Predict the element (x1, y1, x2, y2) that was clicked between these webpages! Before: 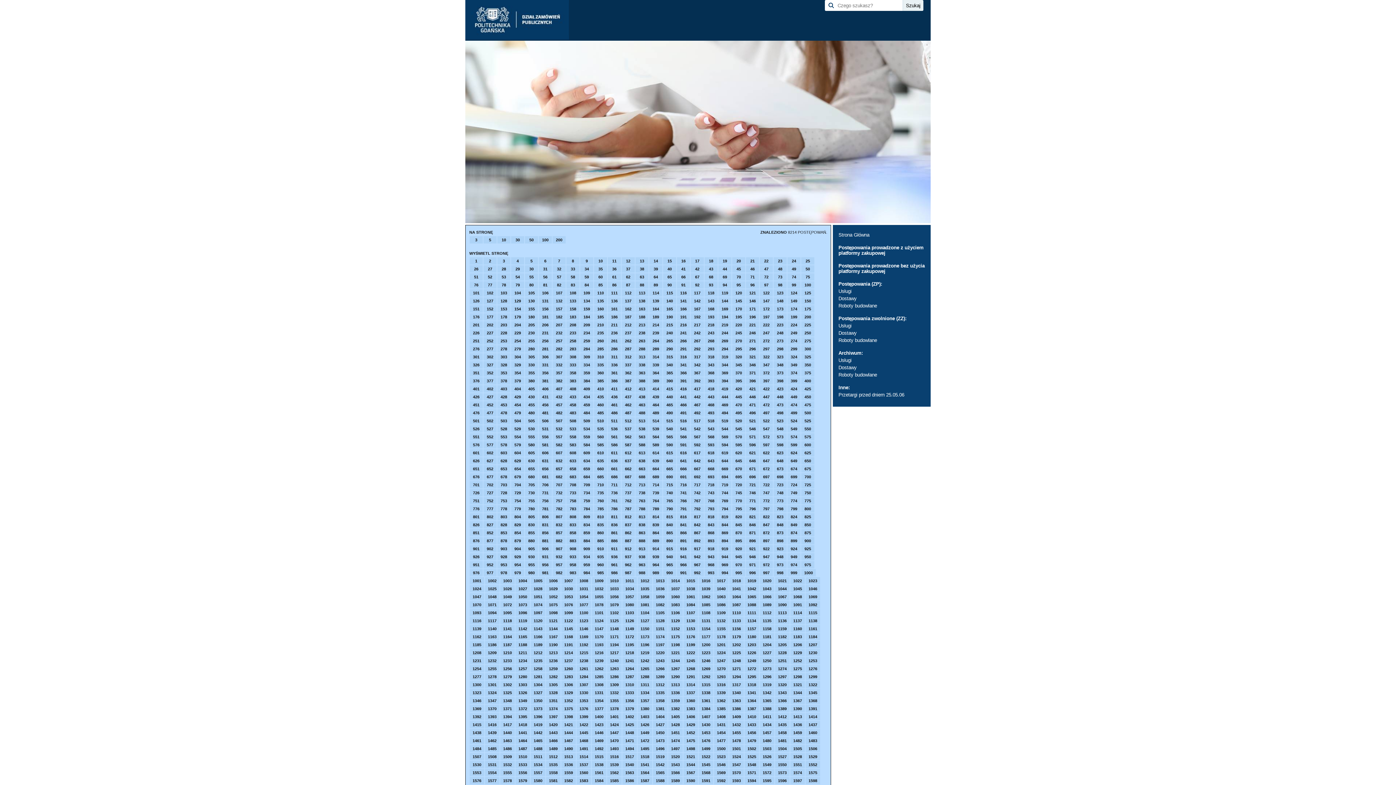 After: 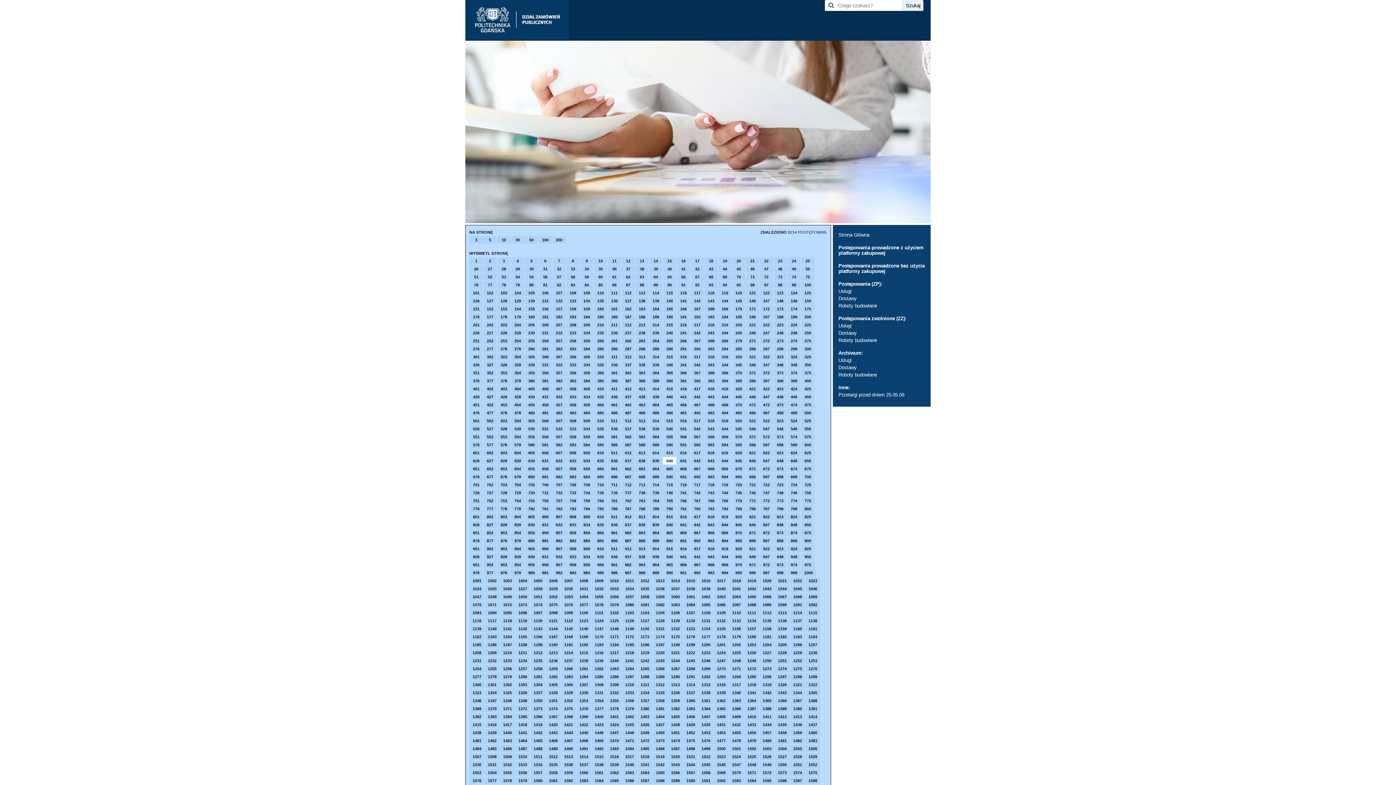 Action: bbox: (663, 457, 676, 464) label: 640